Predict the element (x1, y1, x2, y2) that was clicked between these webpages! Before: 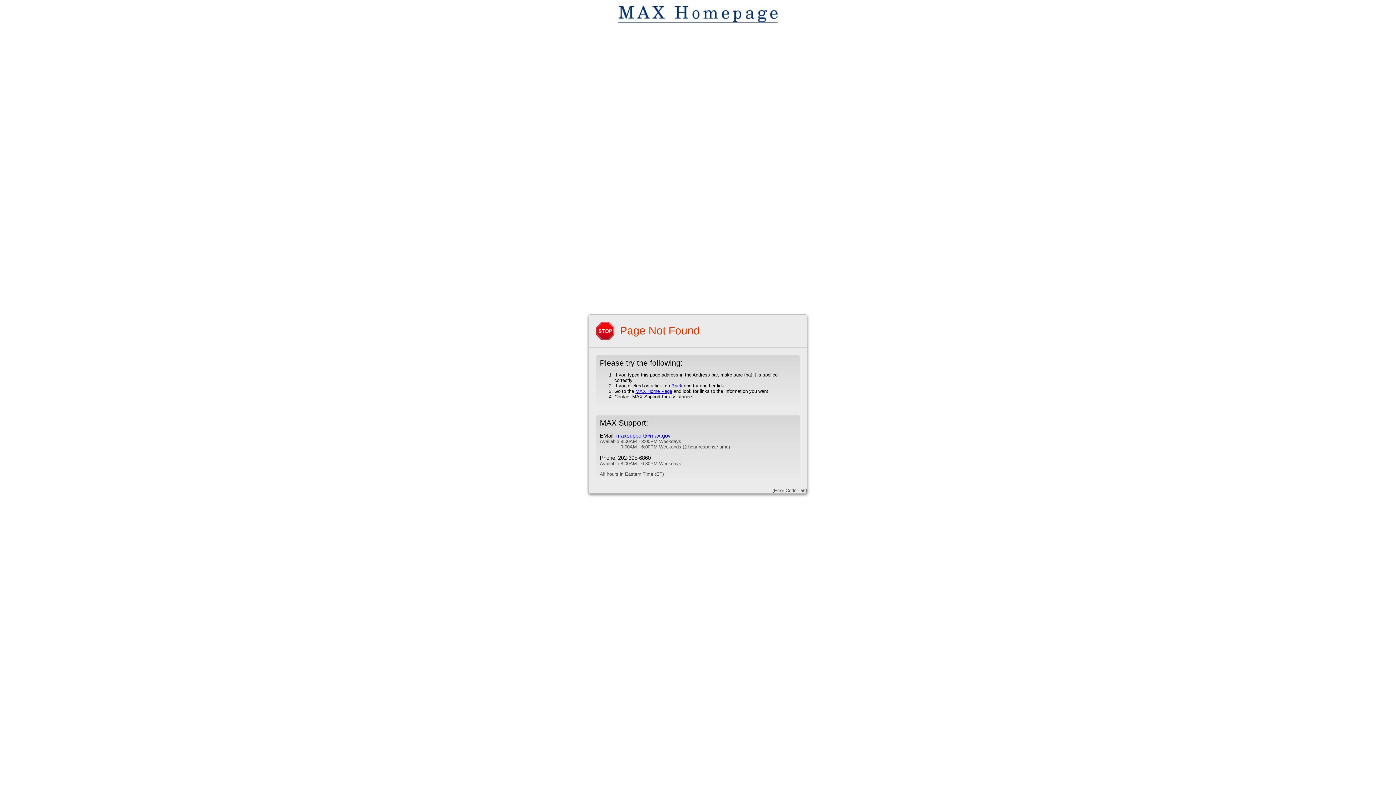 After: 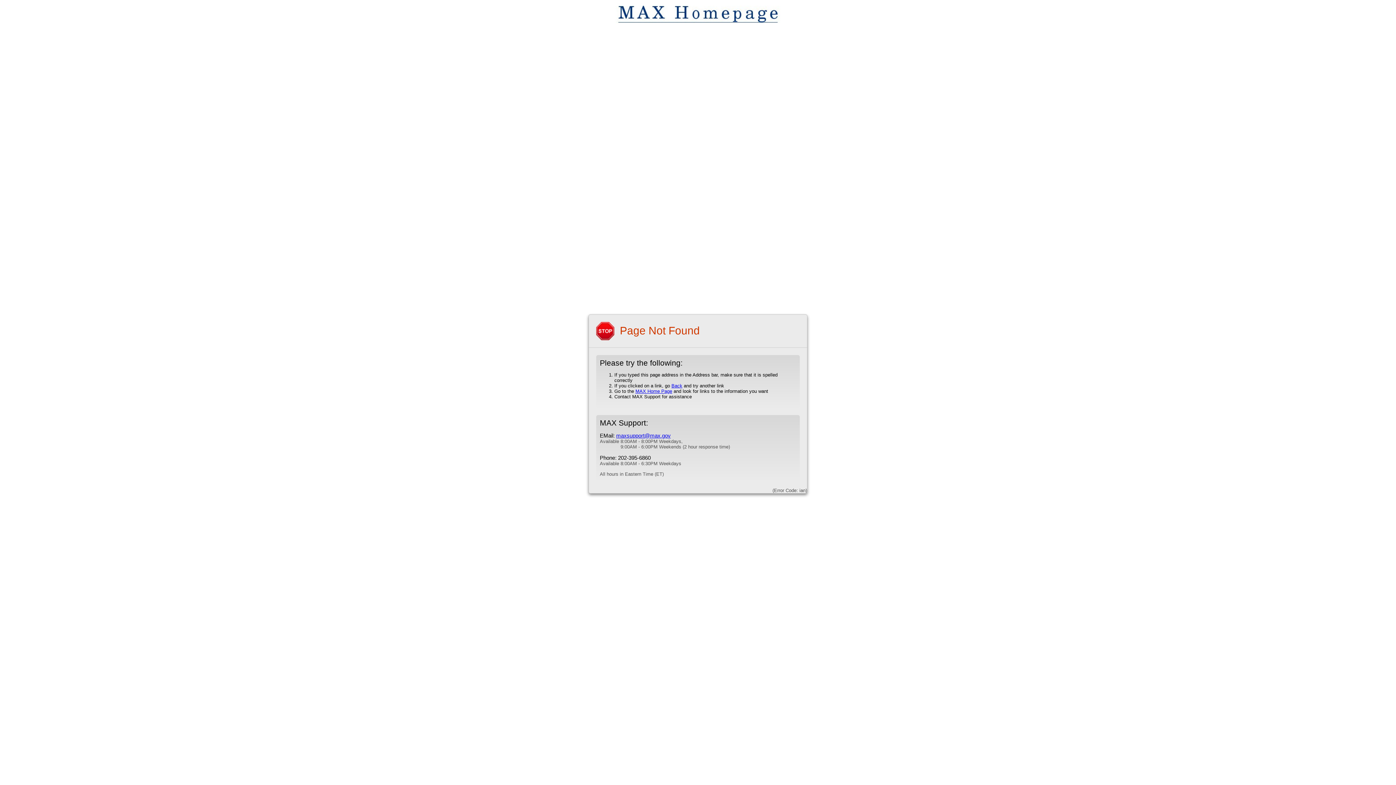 Action: bbox: (616, 432, 670, 438) label: maxsupport@max.gov